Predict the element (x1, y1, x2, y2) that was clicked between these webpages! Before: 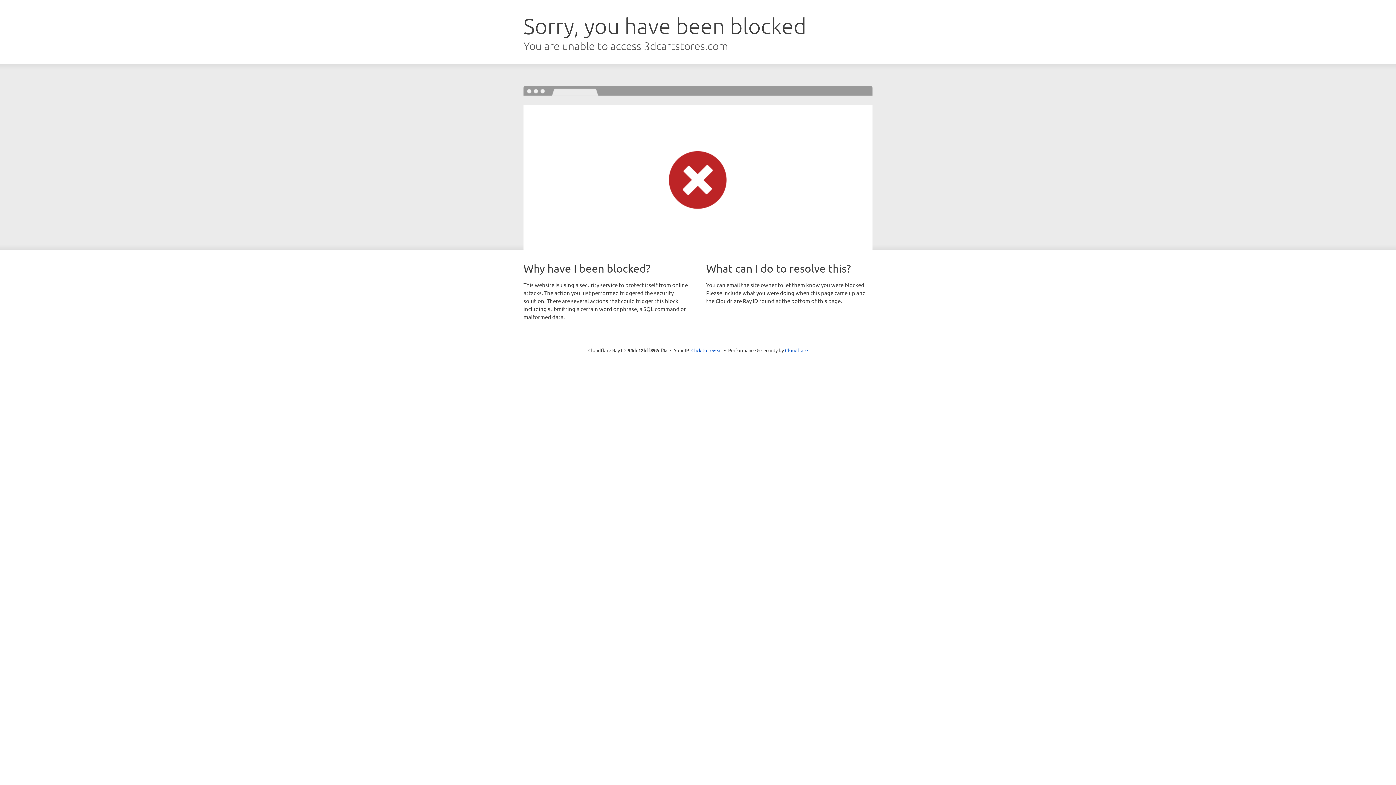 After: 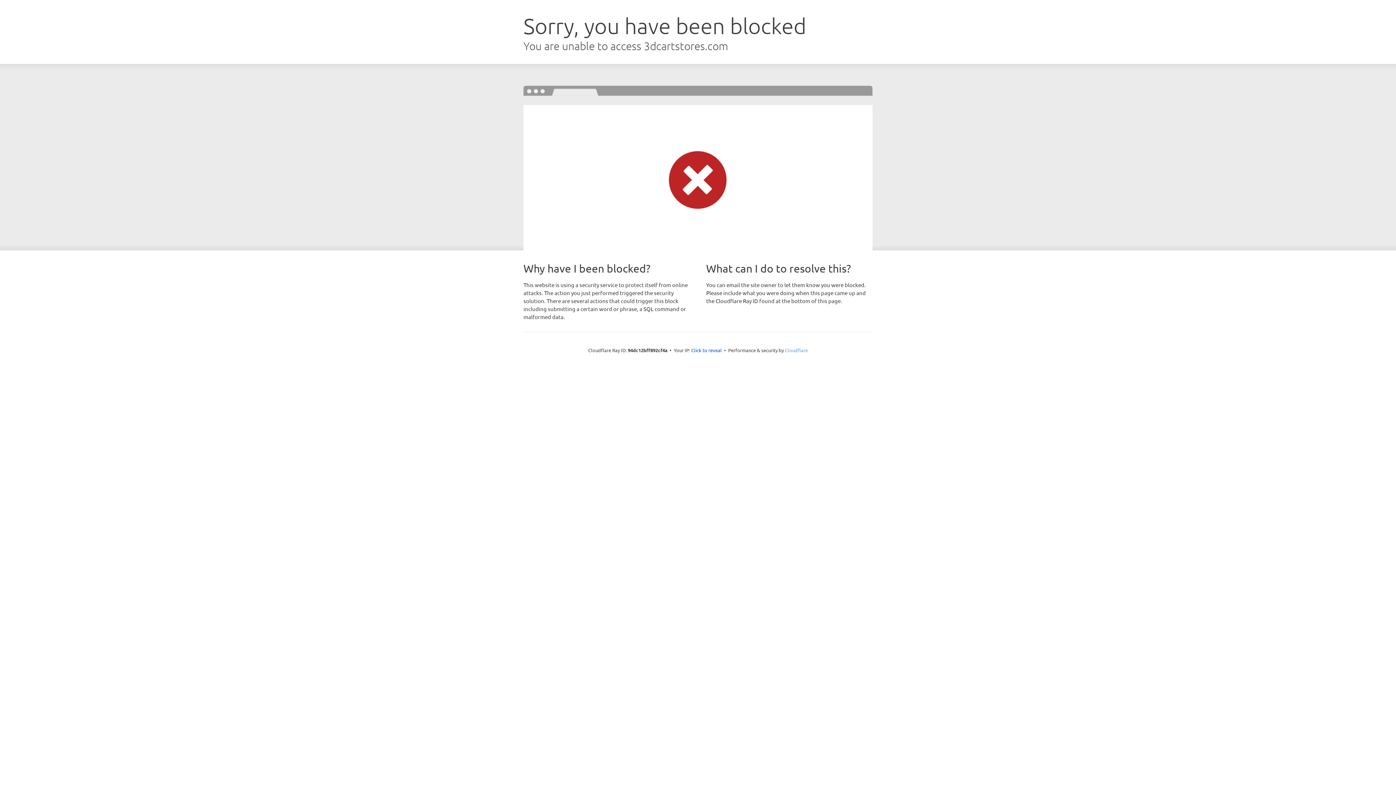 Action: label: Cloudflare bbox: (785, 347, 808, 353)